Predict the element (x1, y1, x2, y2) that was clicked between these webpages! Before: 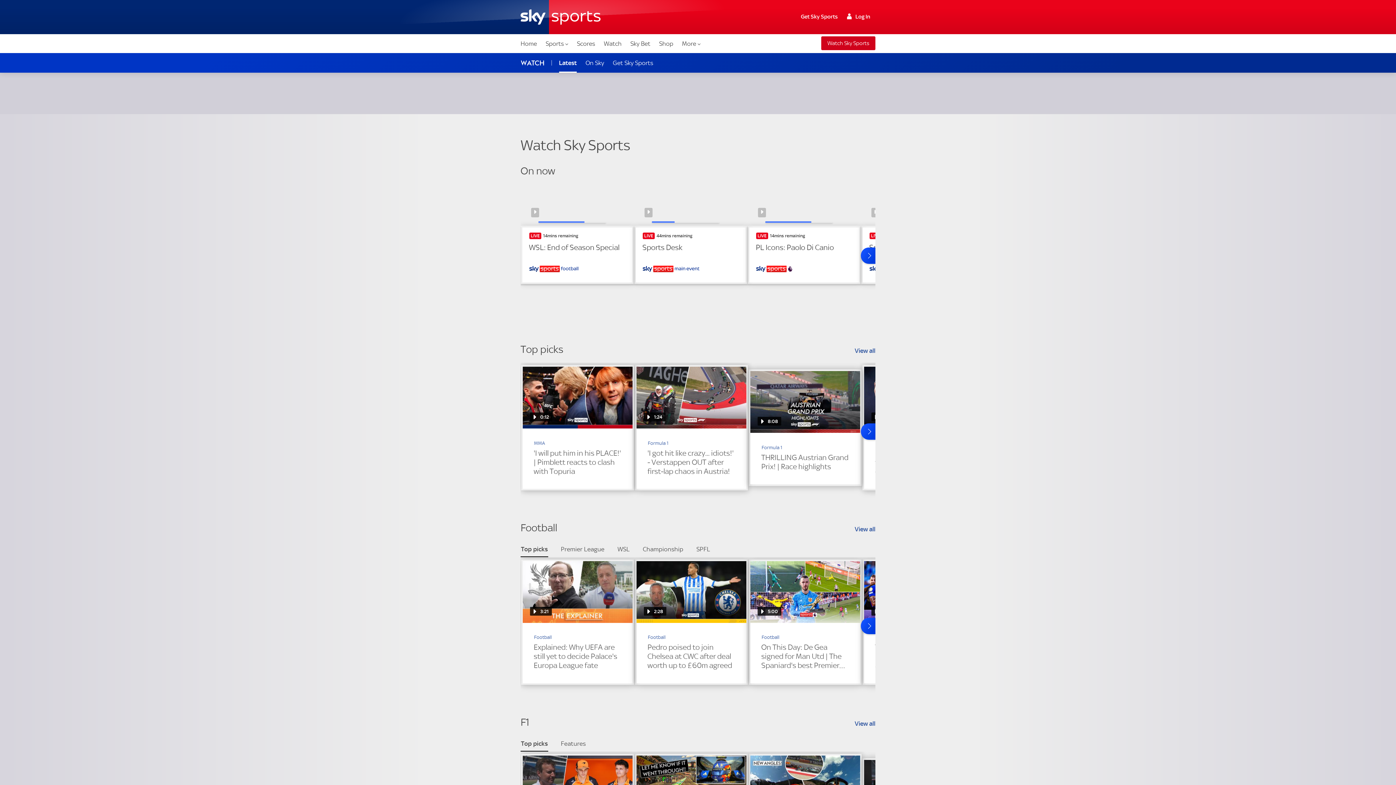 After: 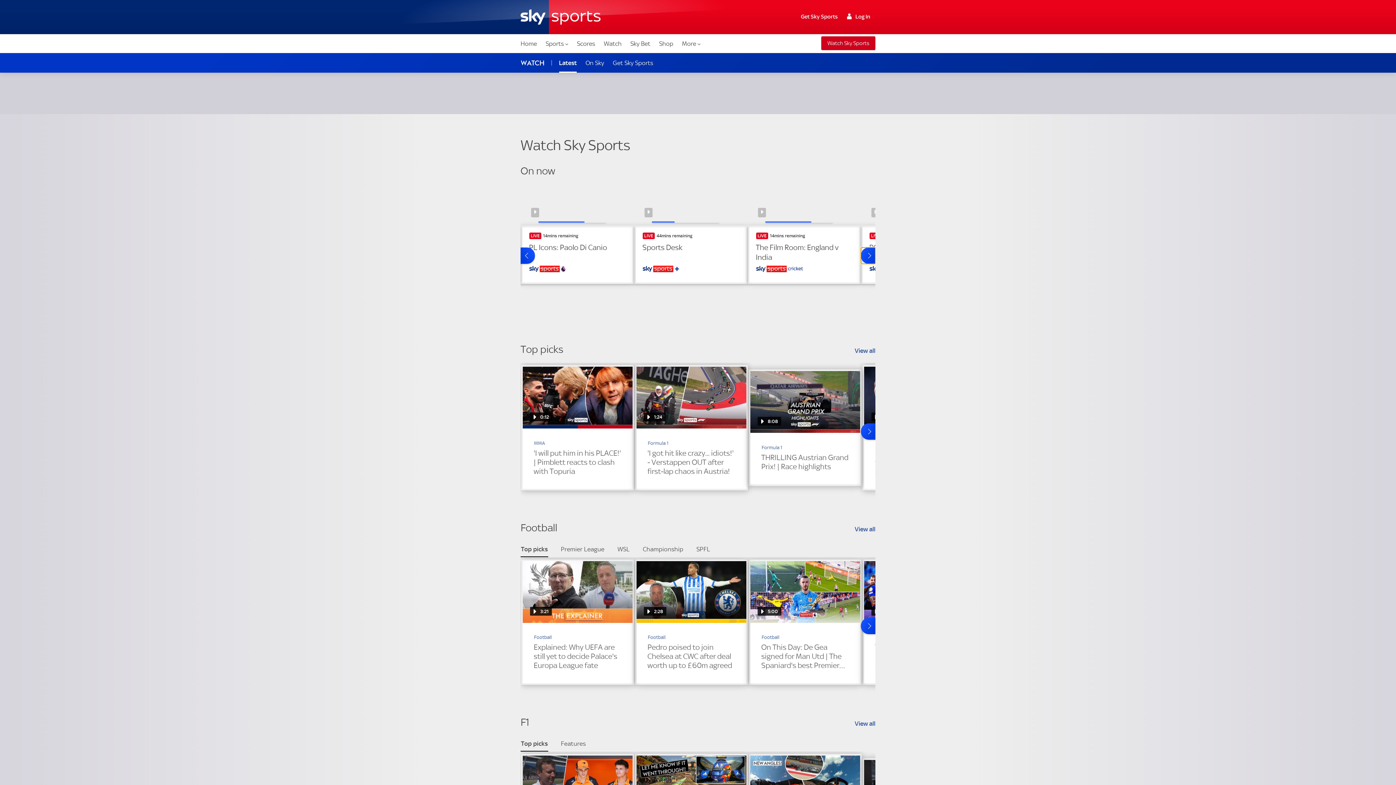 Action: label: Forward bbox: (861, 247, 875, 264)